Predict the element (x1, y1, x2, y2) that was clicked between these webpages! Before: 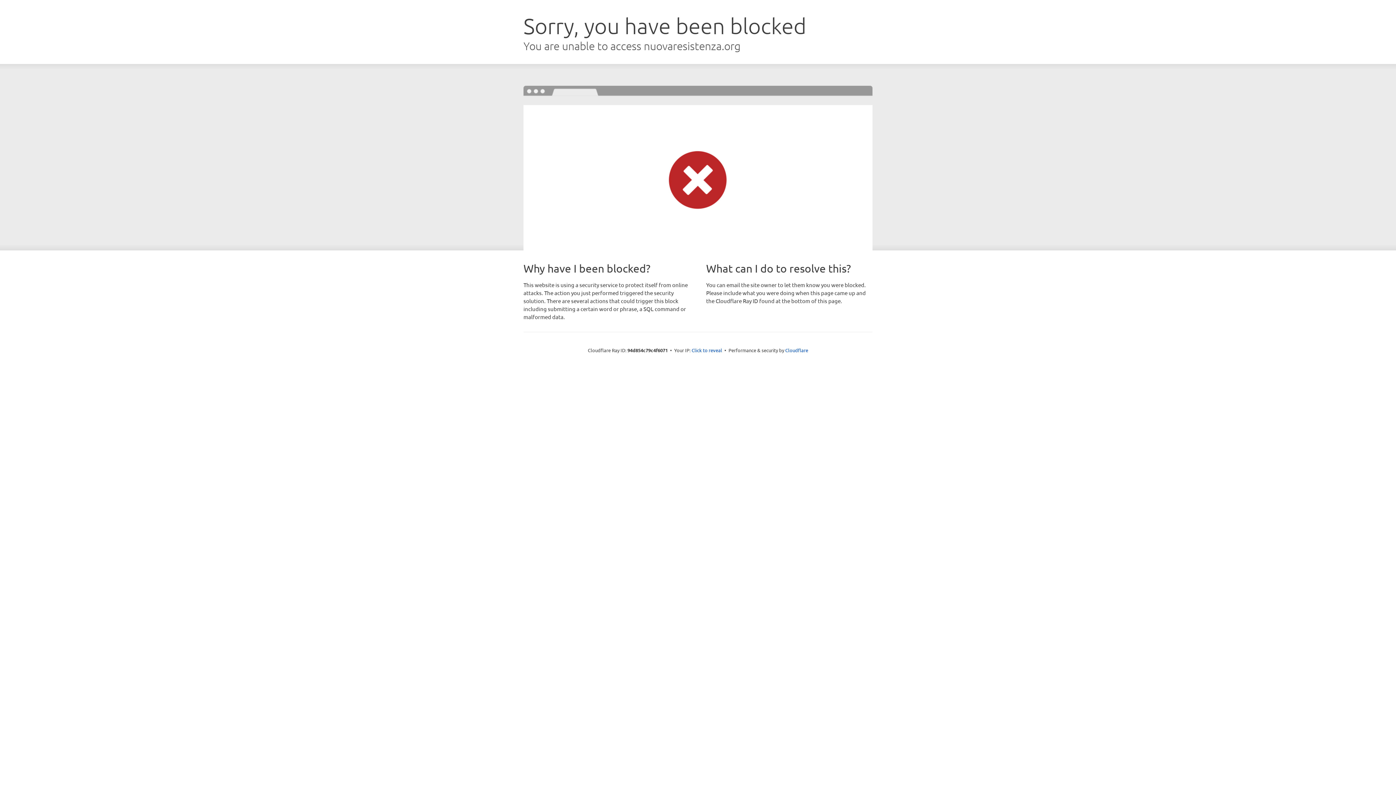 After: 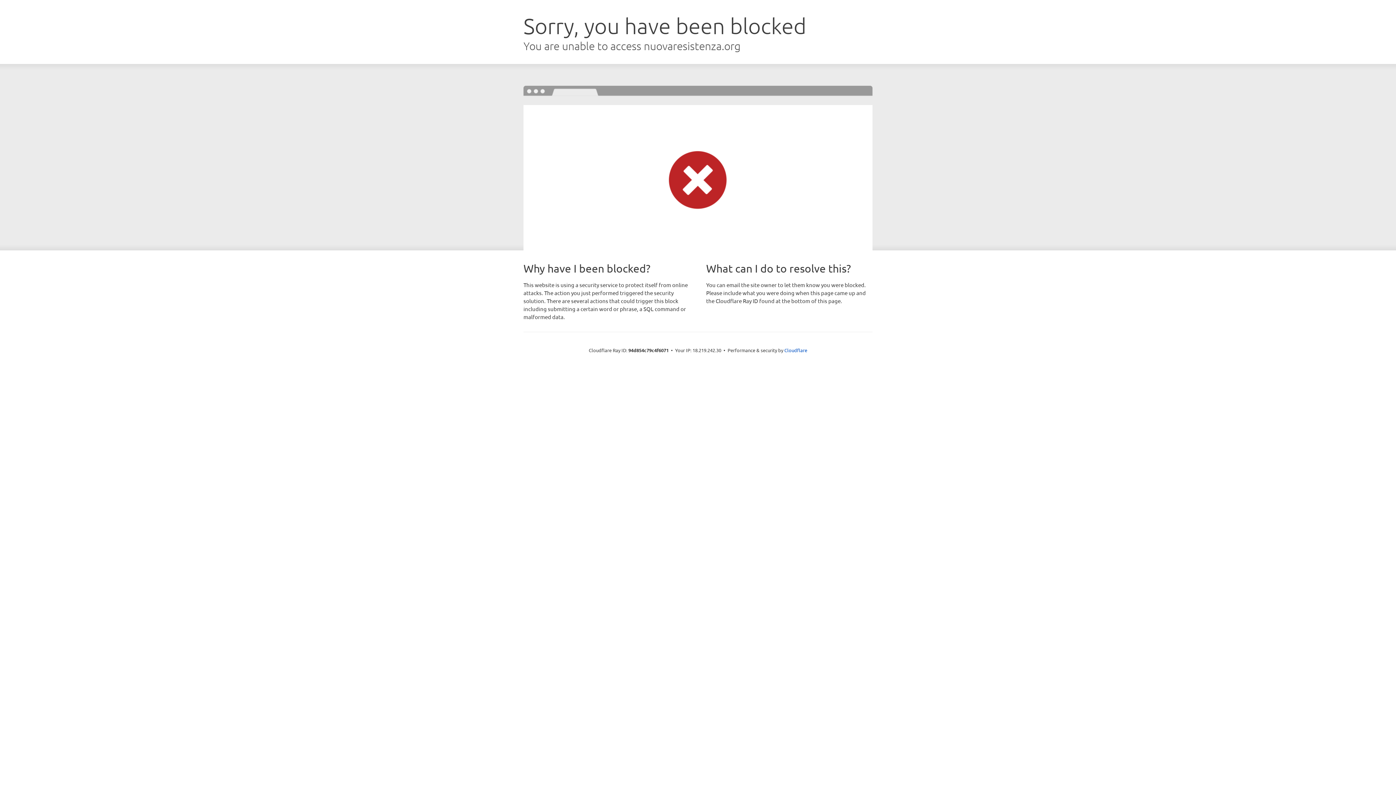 Action: bbox: (691, 346, 722, 353) label: Click to reveal